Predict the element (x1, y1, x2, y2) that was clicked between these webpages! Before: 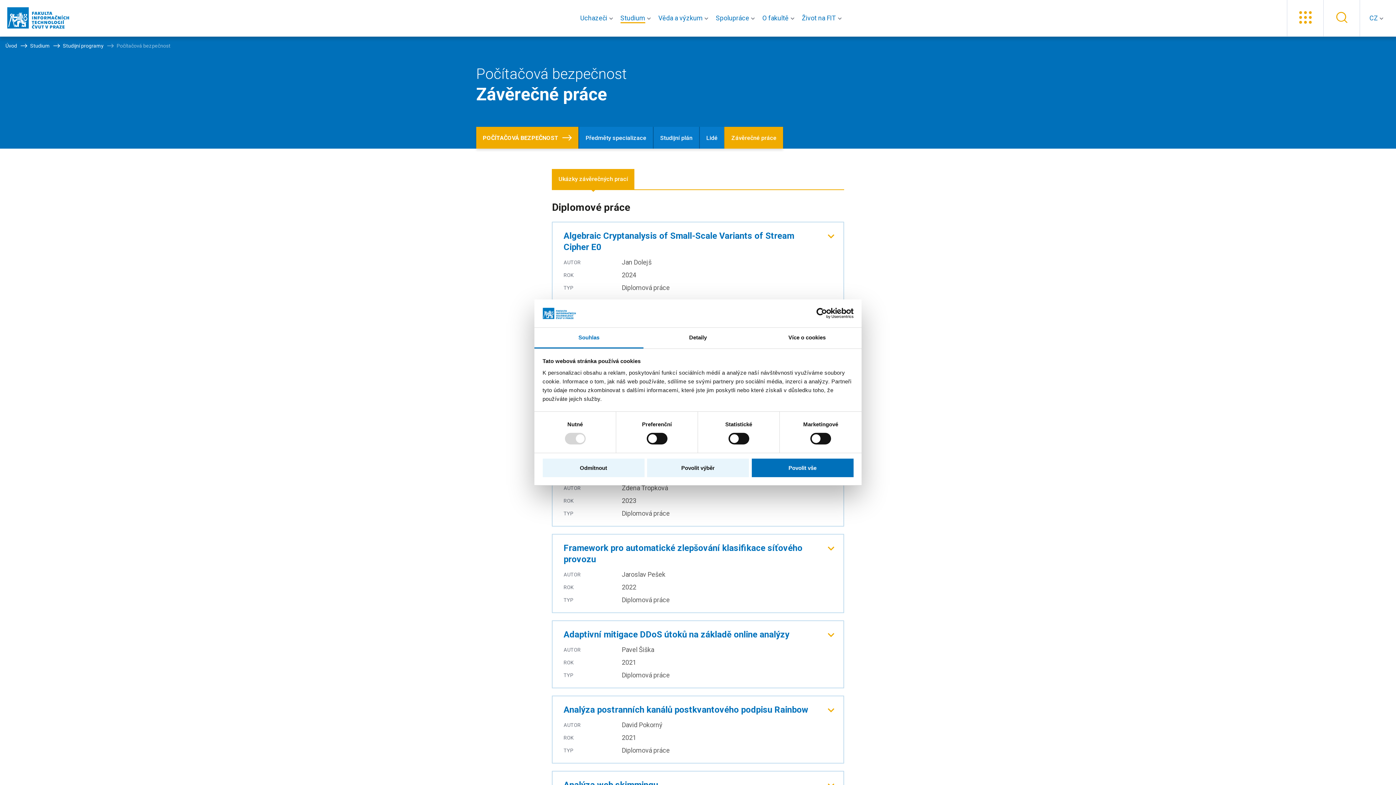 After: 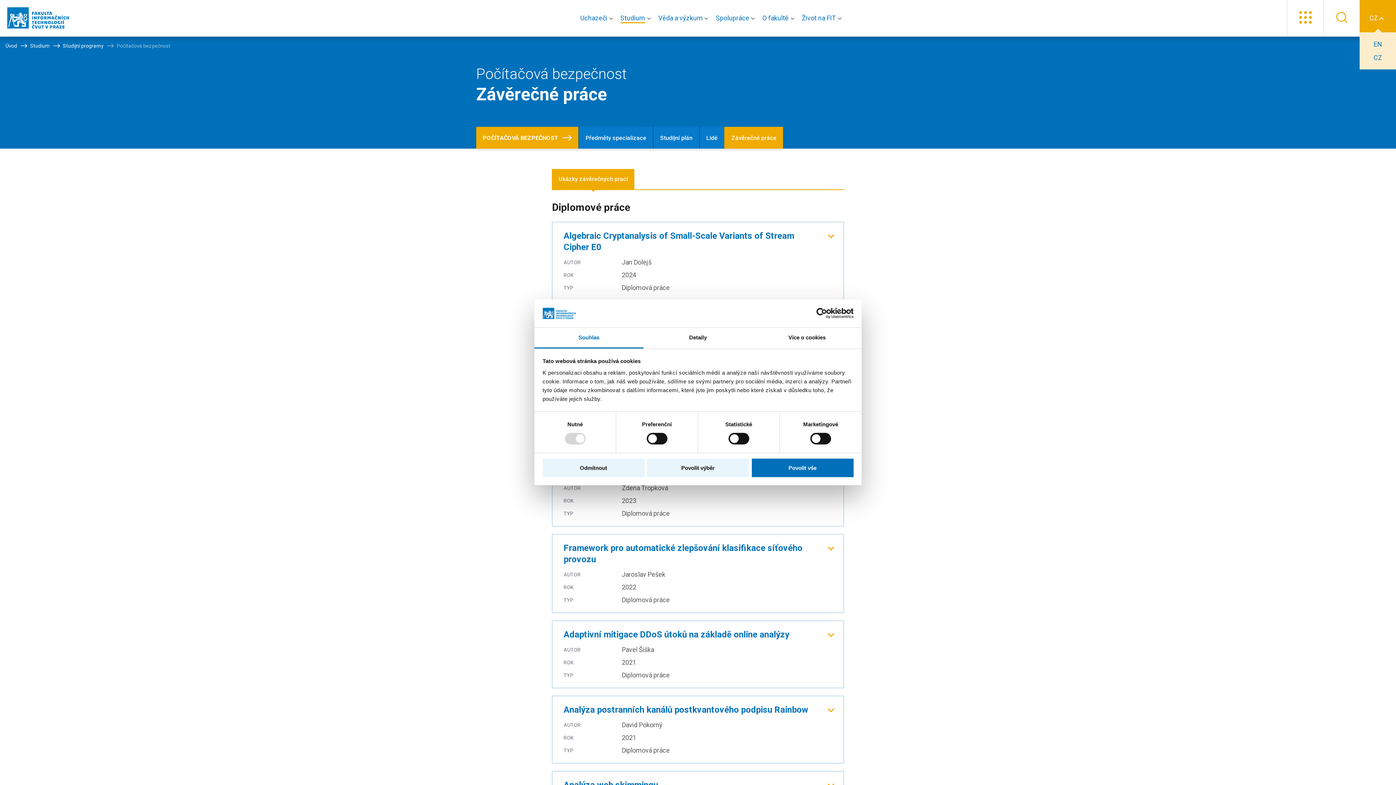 Action: label: CZ  bbox: (1360, 0, 1396, 36)